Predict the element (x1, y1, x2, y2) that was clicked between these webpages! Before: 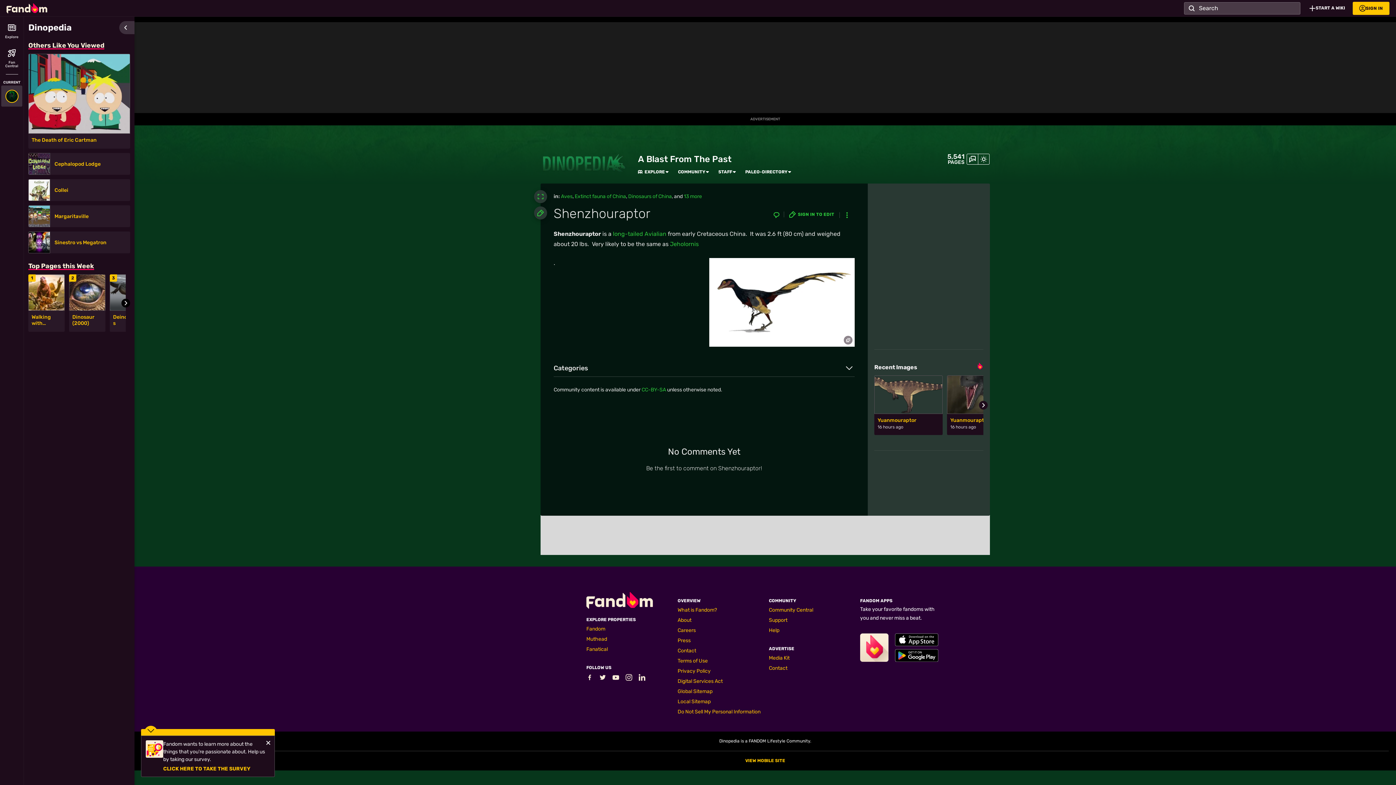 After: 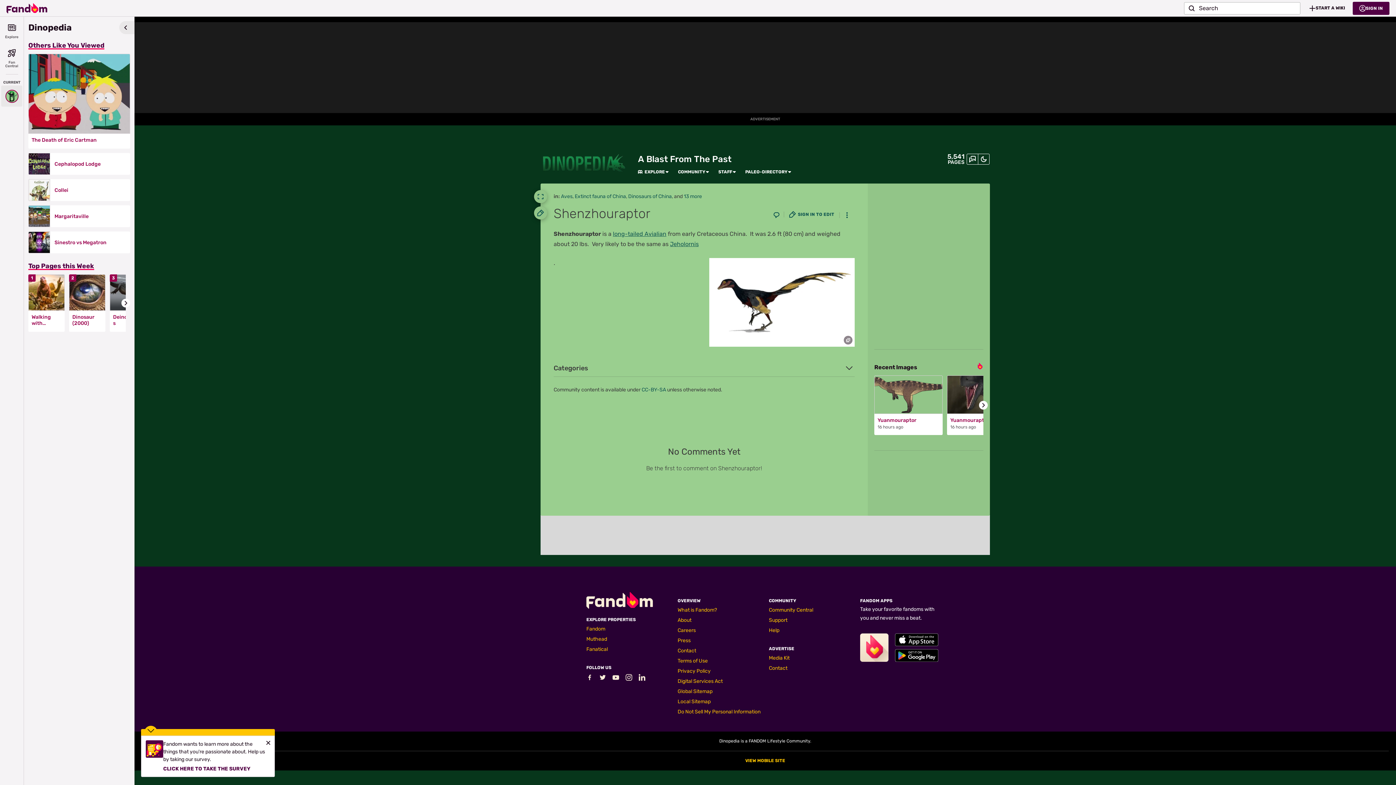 Action: bbox: (978, 153, 989, 164)